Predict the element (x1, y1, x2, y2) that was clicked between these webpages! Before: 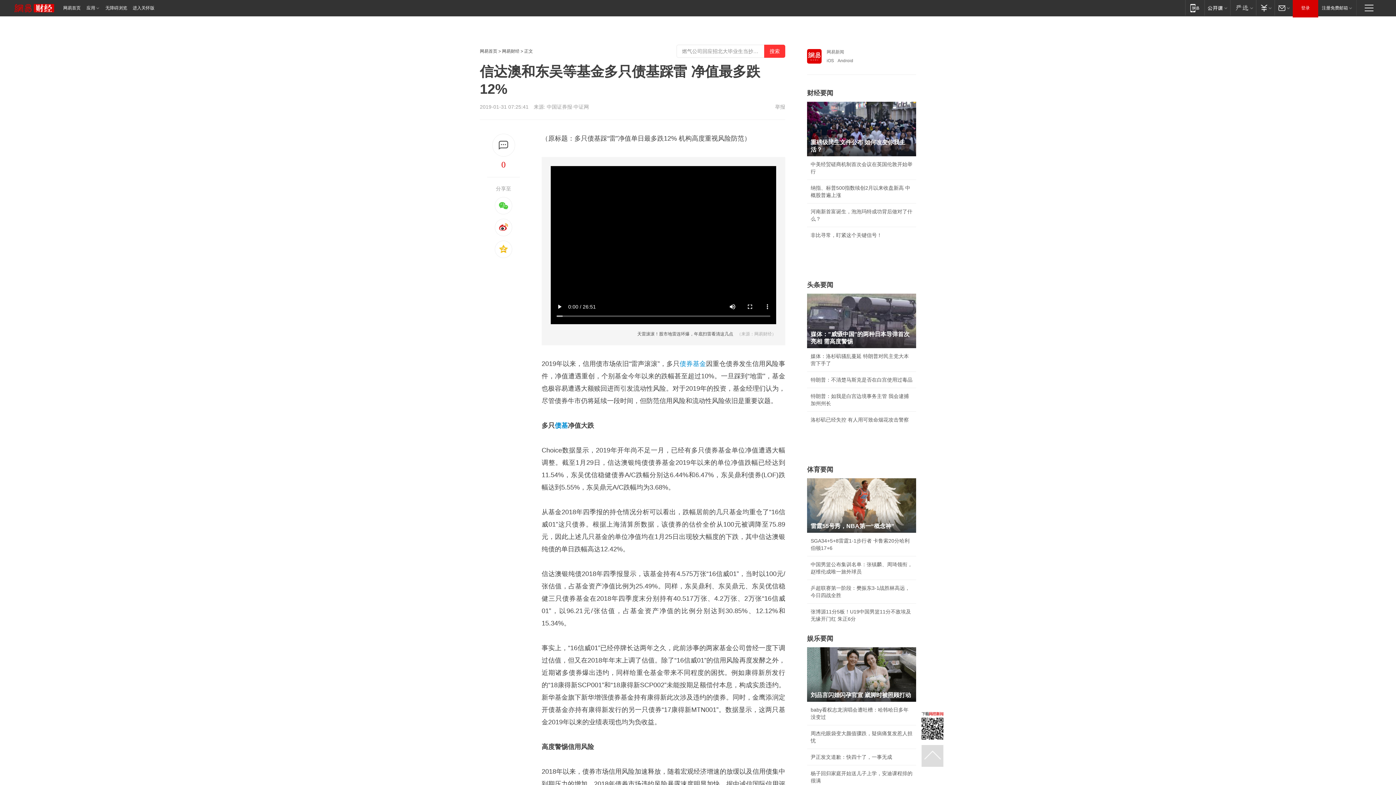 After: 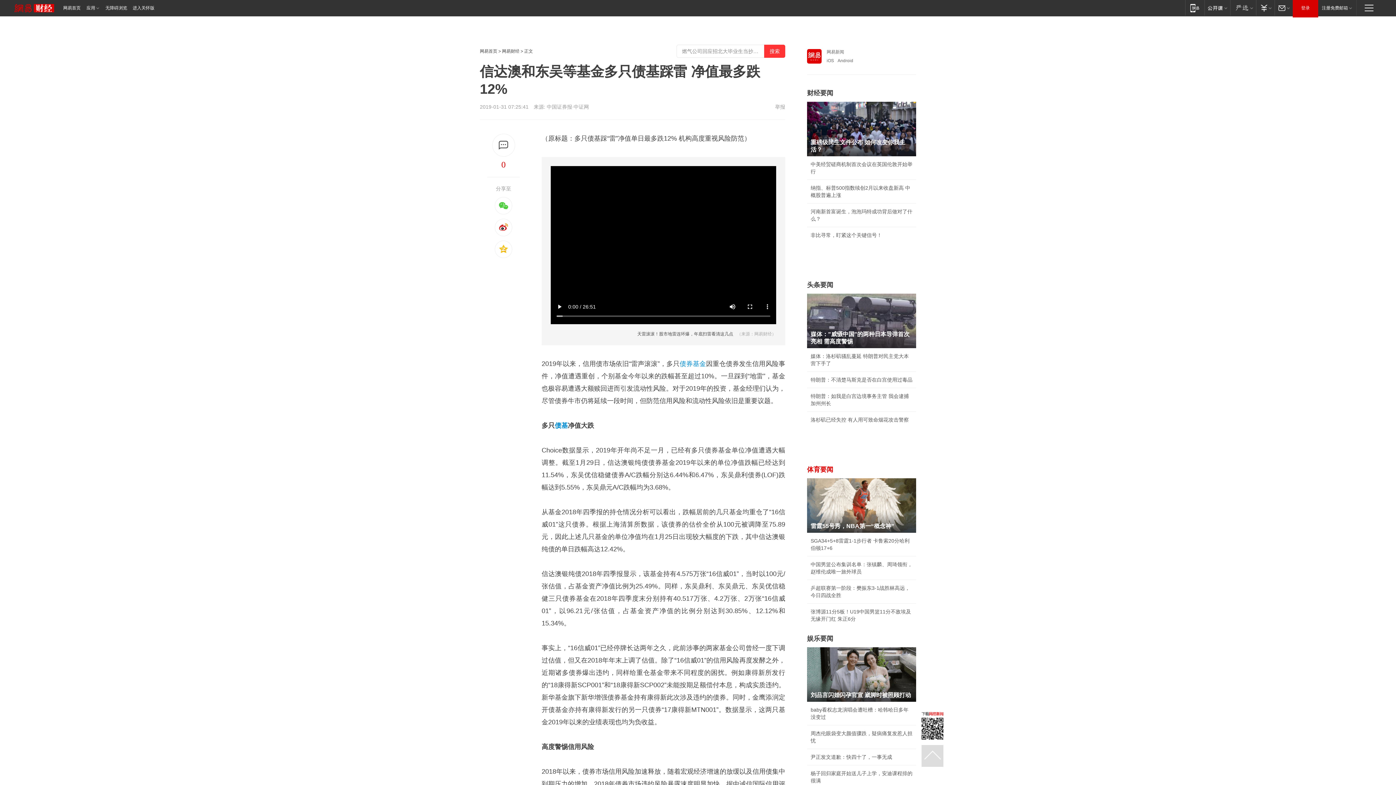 Action: label: 体育要闻 bbox: (807, 466, 833, 473)